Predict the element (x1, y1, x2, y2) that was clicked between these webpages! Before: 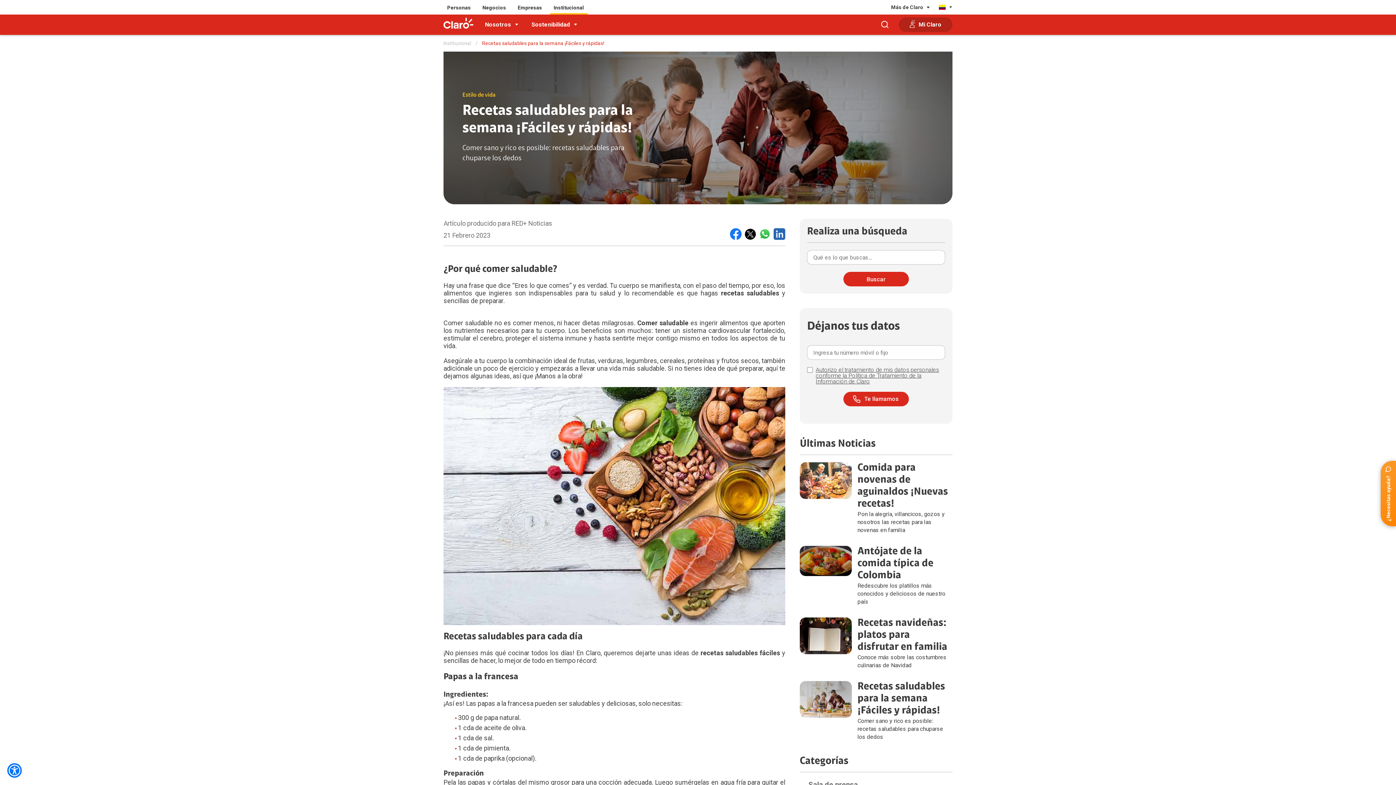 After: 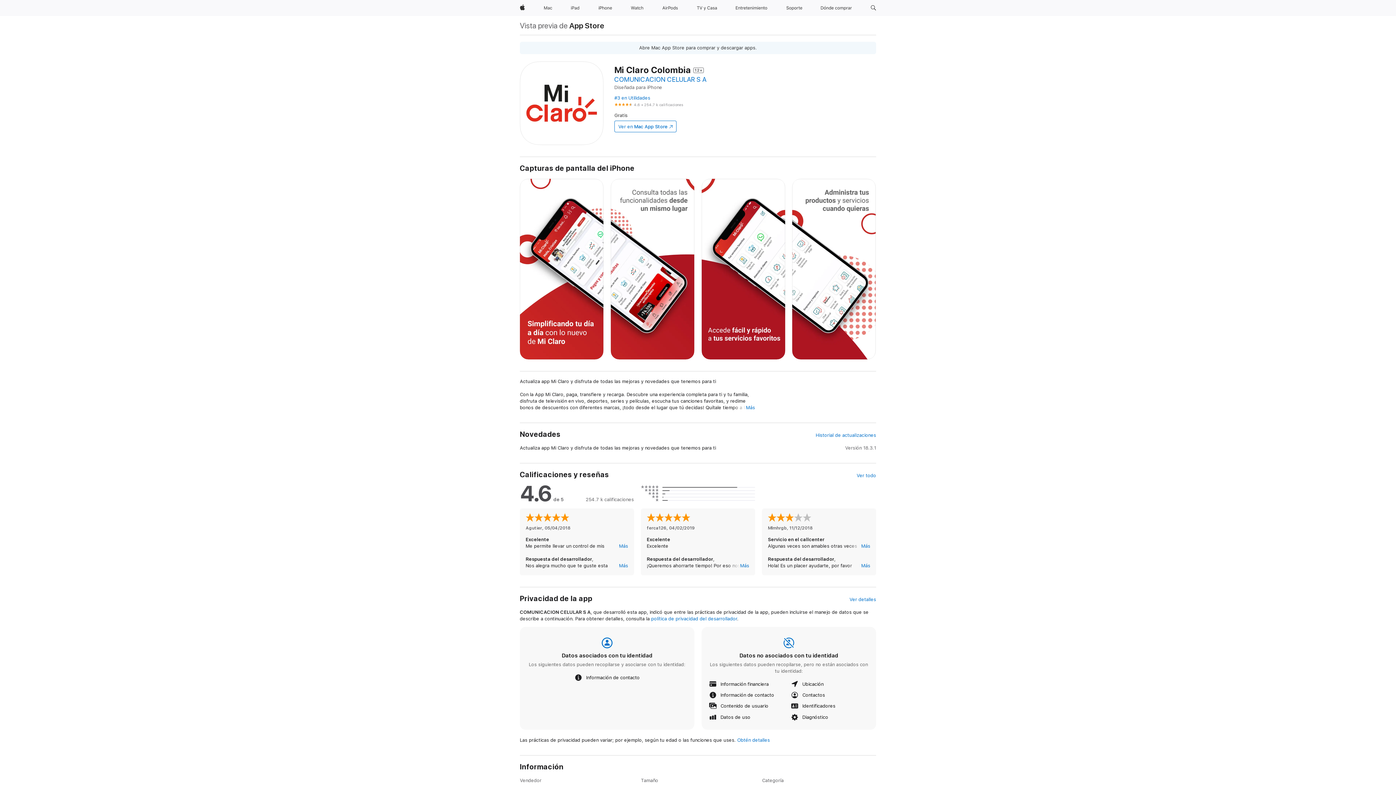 Action: label: Mi Claro bbox: (898, 17, 952, 32)